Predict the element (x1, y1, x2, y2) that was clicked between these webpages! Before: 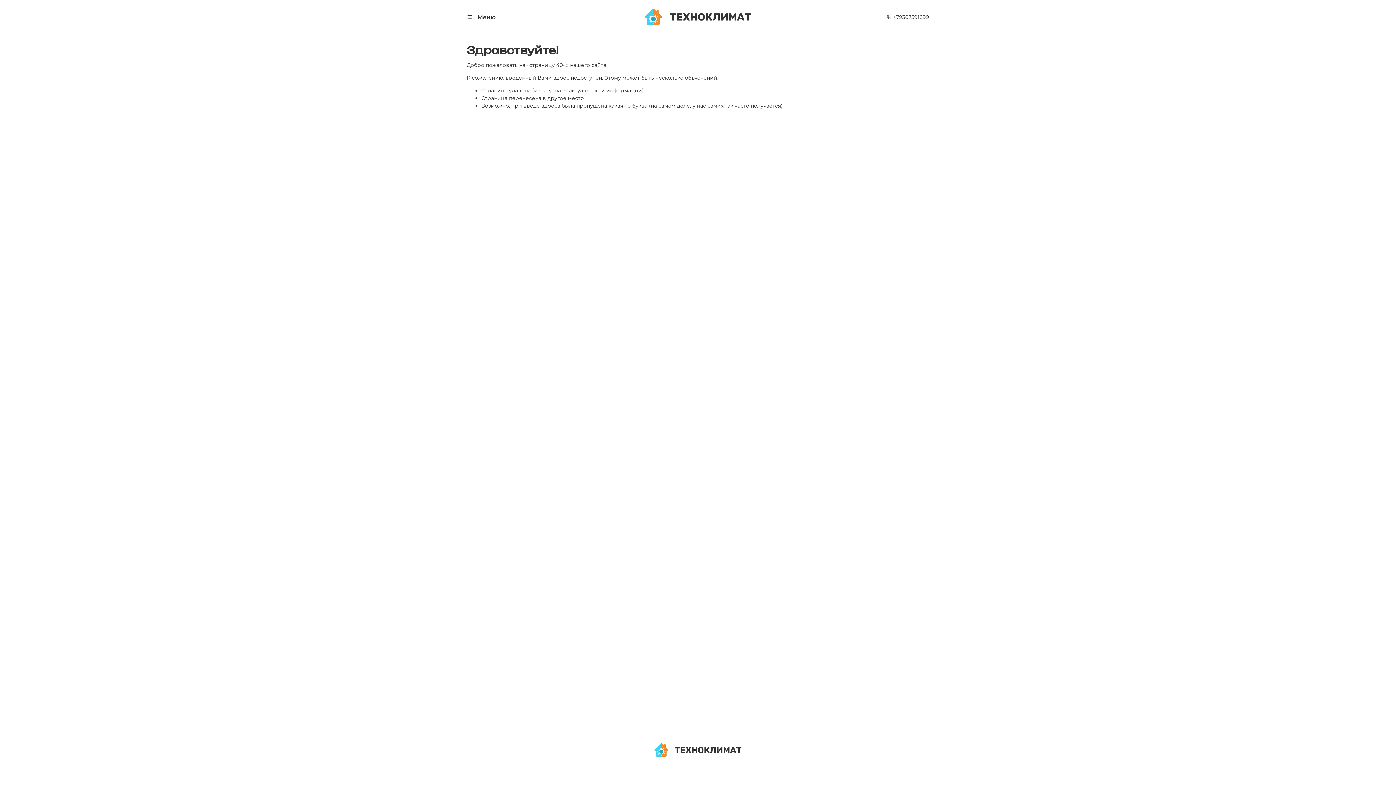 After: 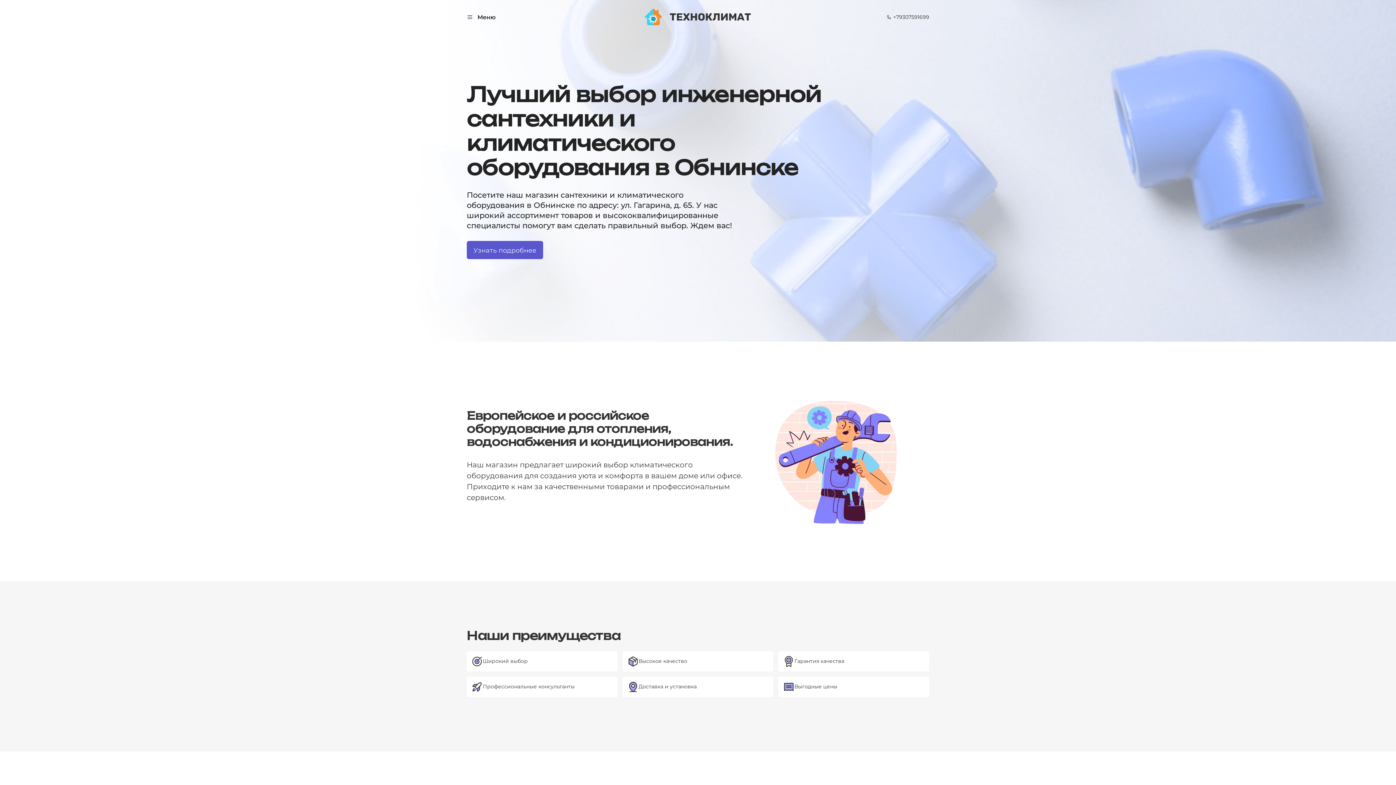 Action: bbox: (645, 8, 751, 25)